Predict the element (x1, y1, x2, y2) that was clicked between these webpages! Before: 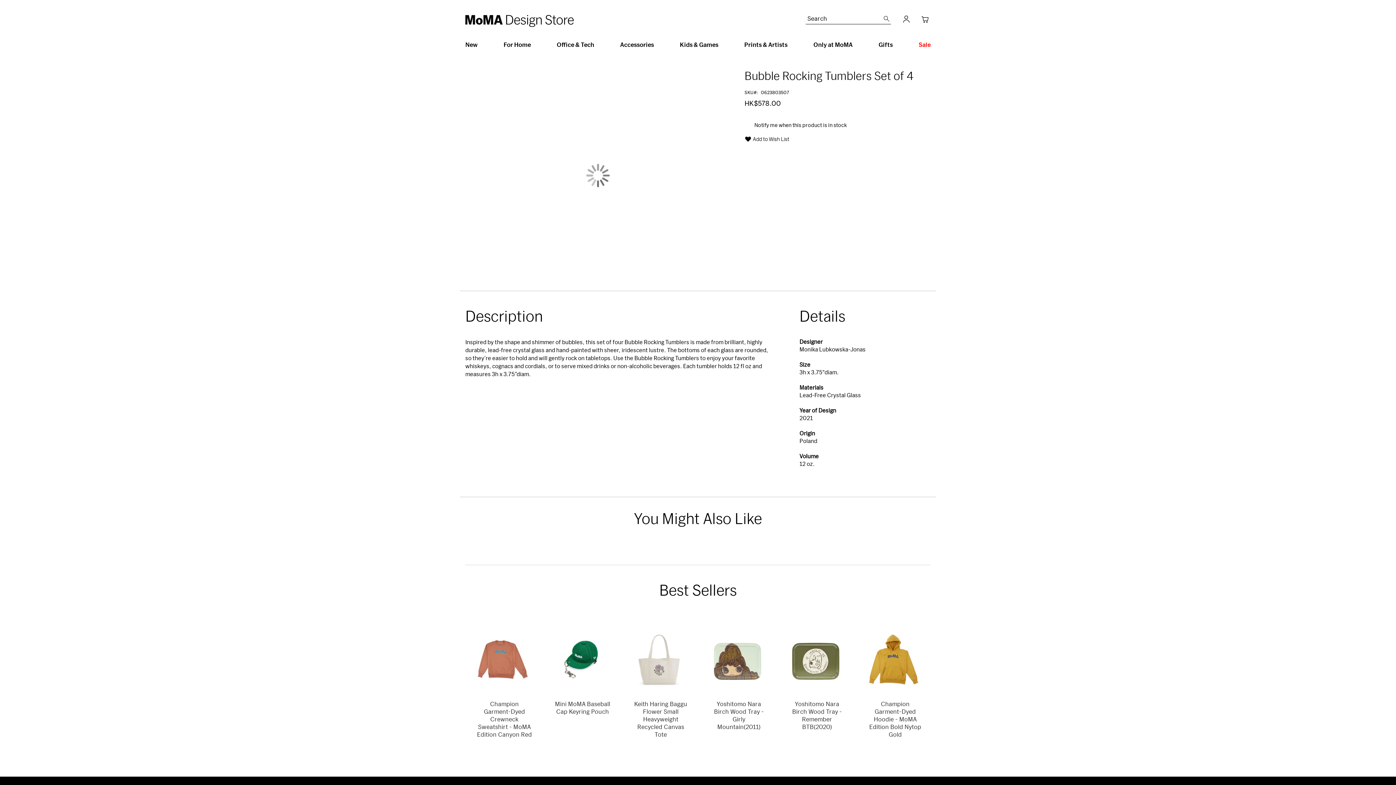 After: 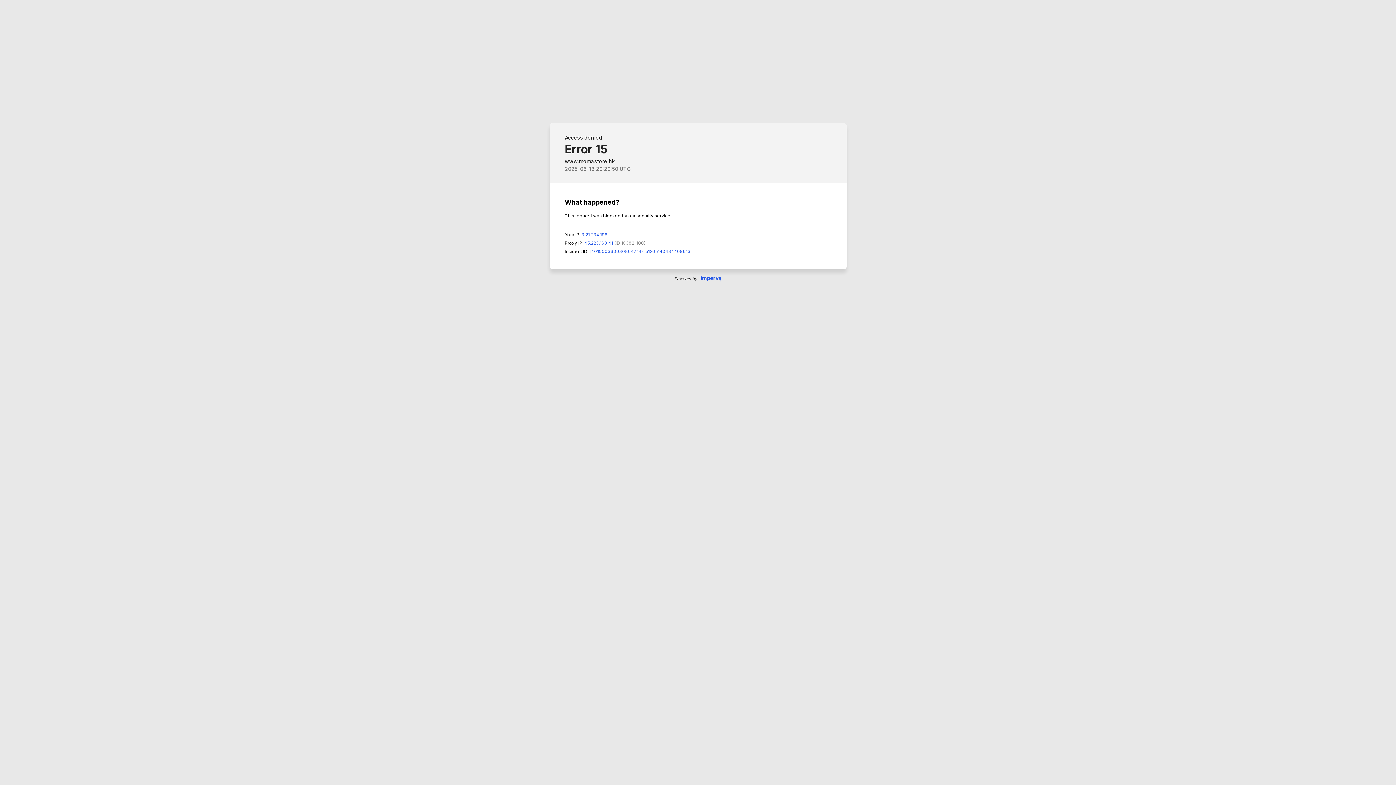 Action: label: Search bbox: (884, 16, 889, 21)